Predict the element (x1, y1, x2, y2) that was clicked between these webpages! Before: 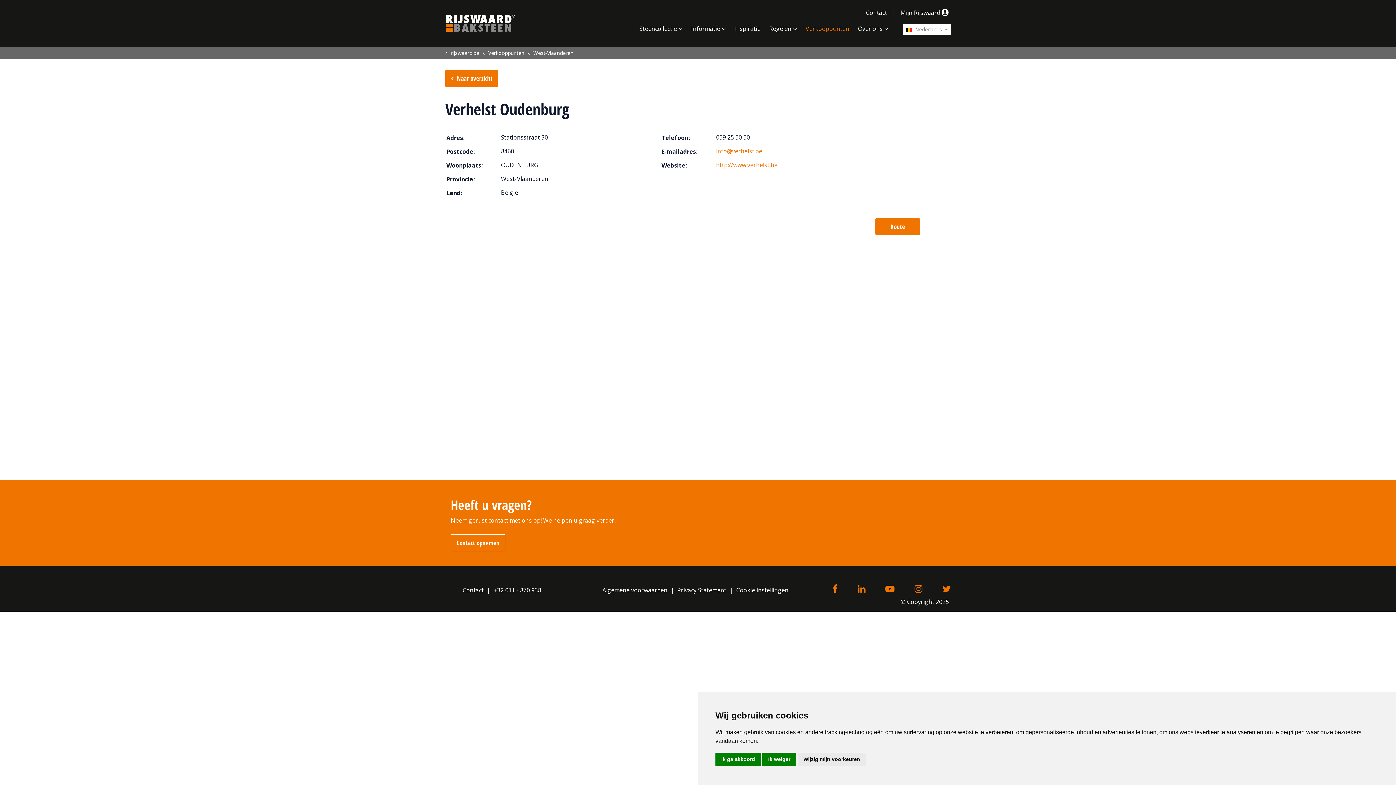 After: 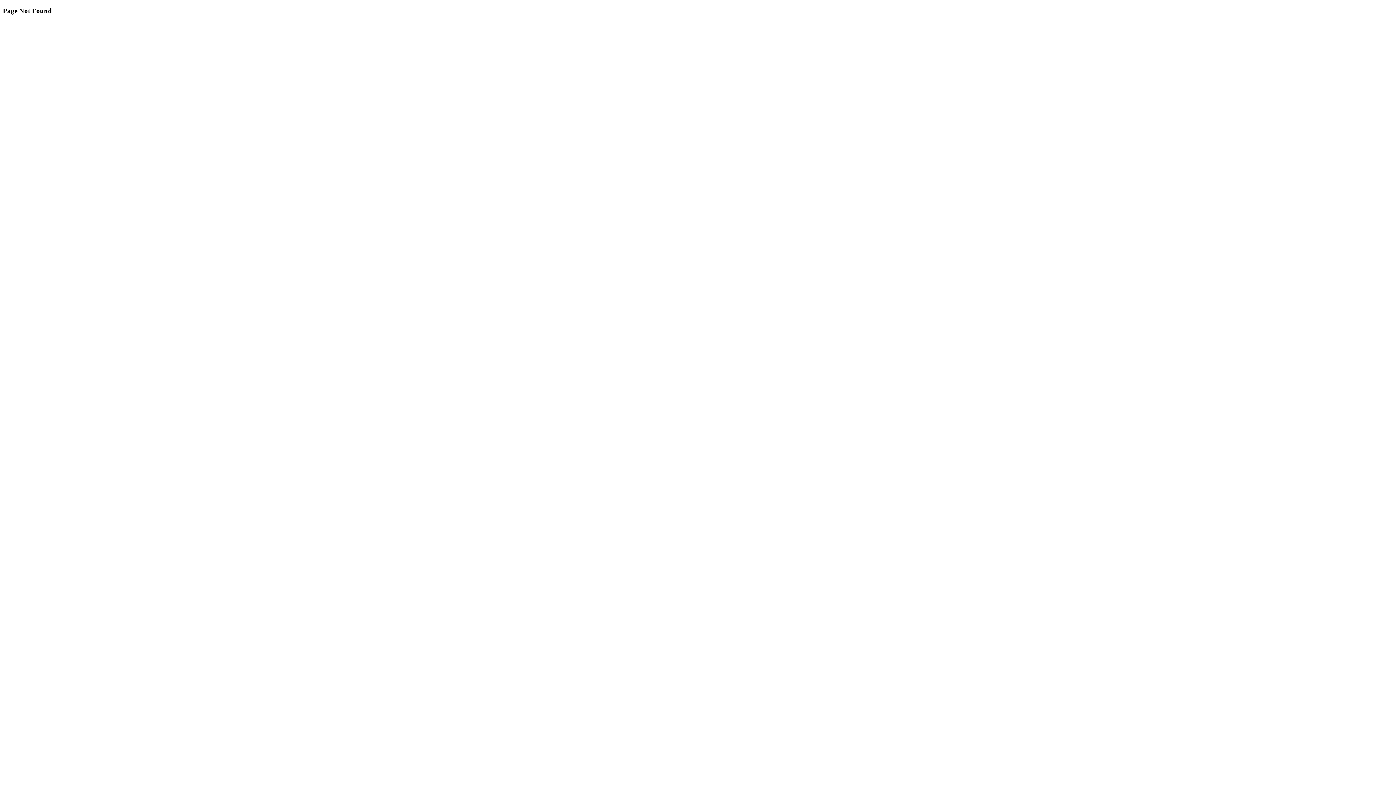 Action: bbox: (528, 49, 573, 56) label: West-Vlaanderen